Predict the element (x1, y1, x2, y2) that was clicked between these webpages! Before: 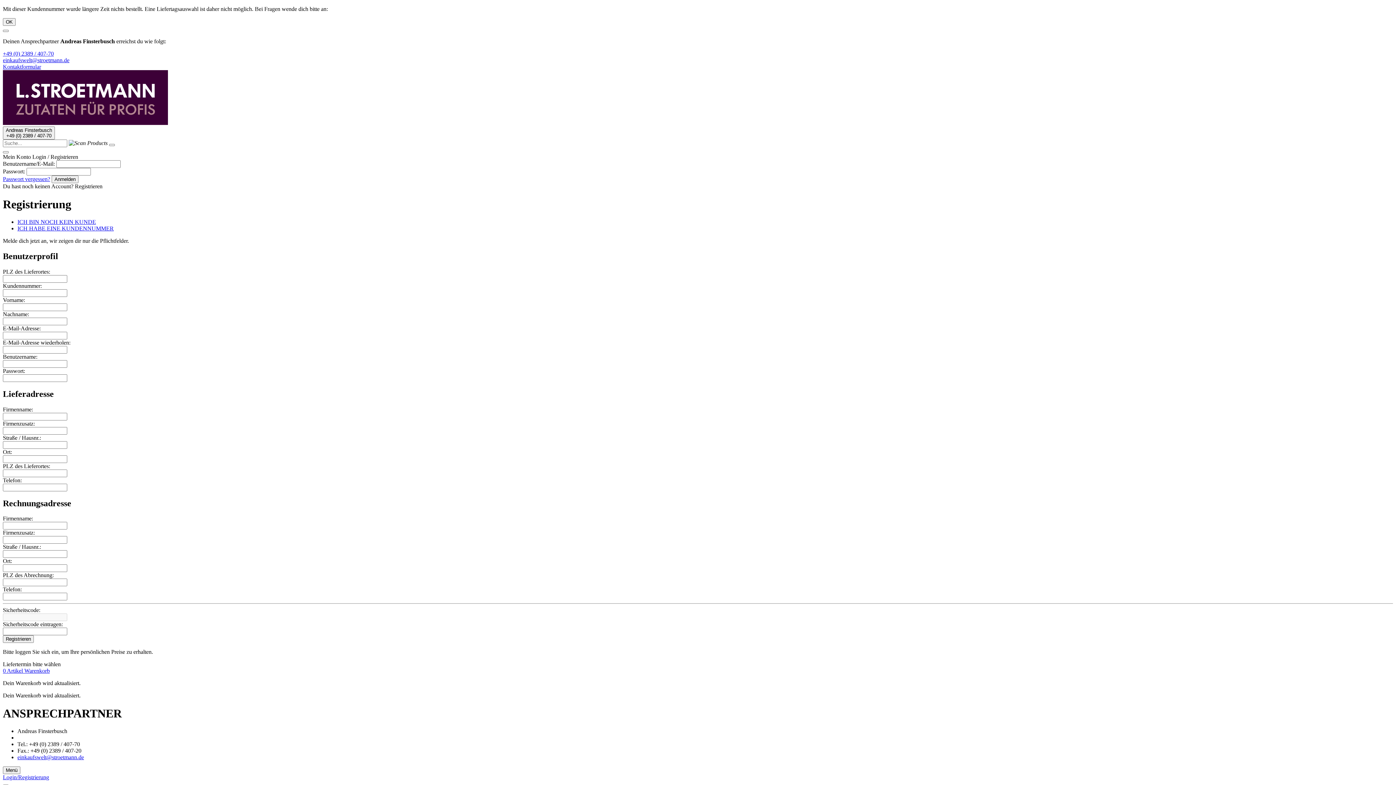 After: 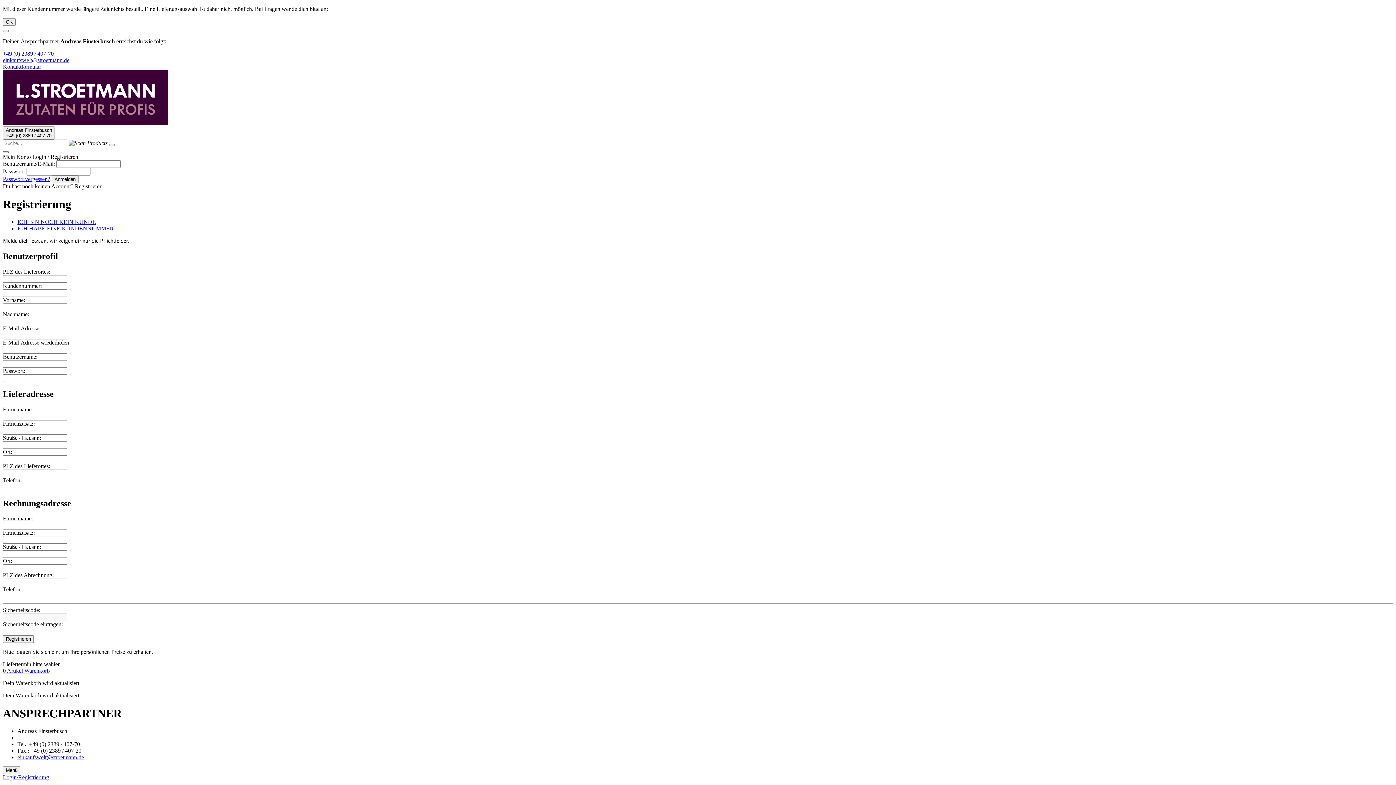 Action: bbox: (2, 151, 8, 153)